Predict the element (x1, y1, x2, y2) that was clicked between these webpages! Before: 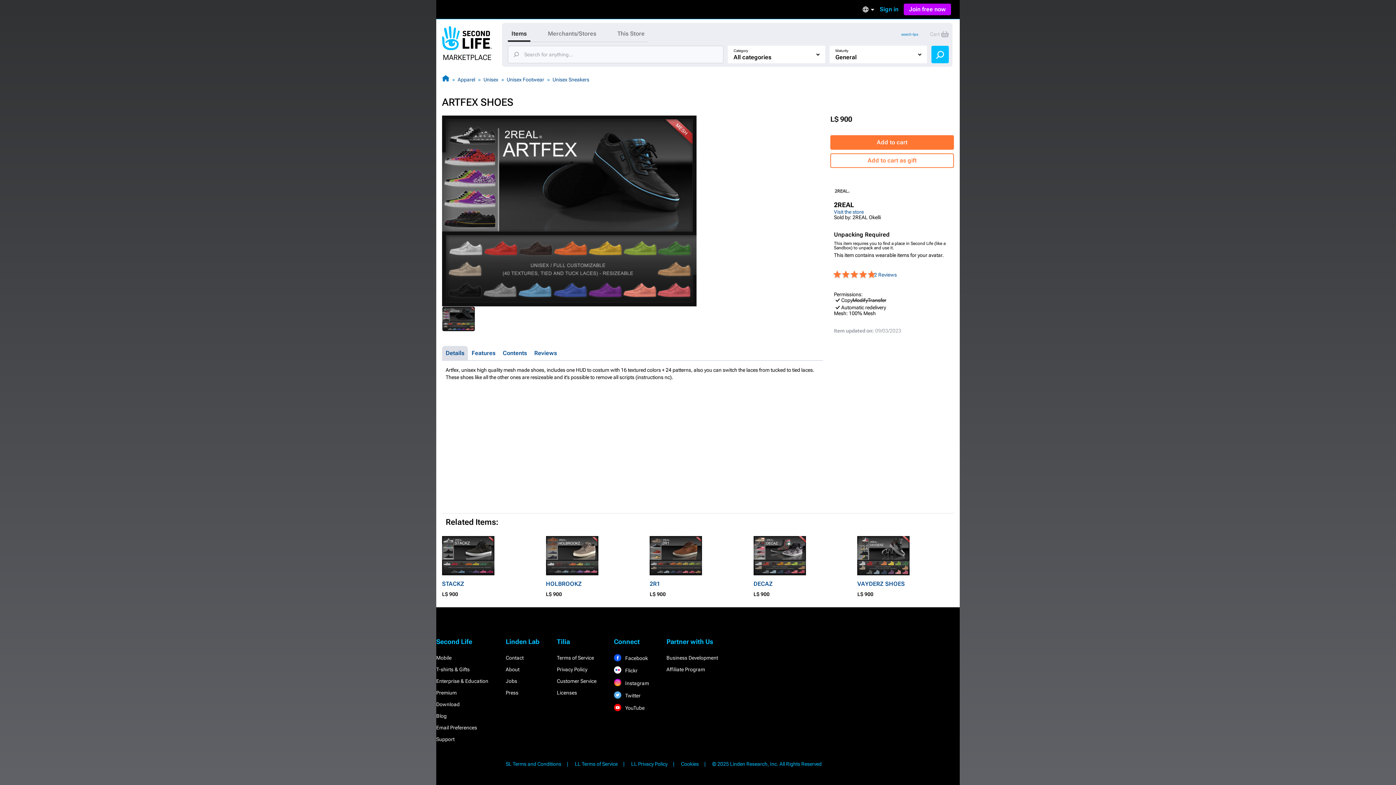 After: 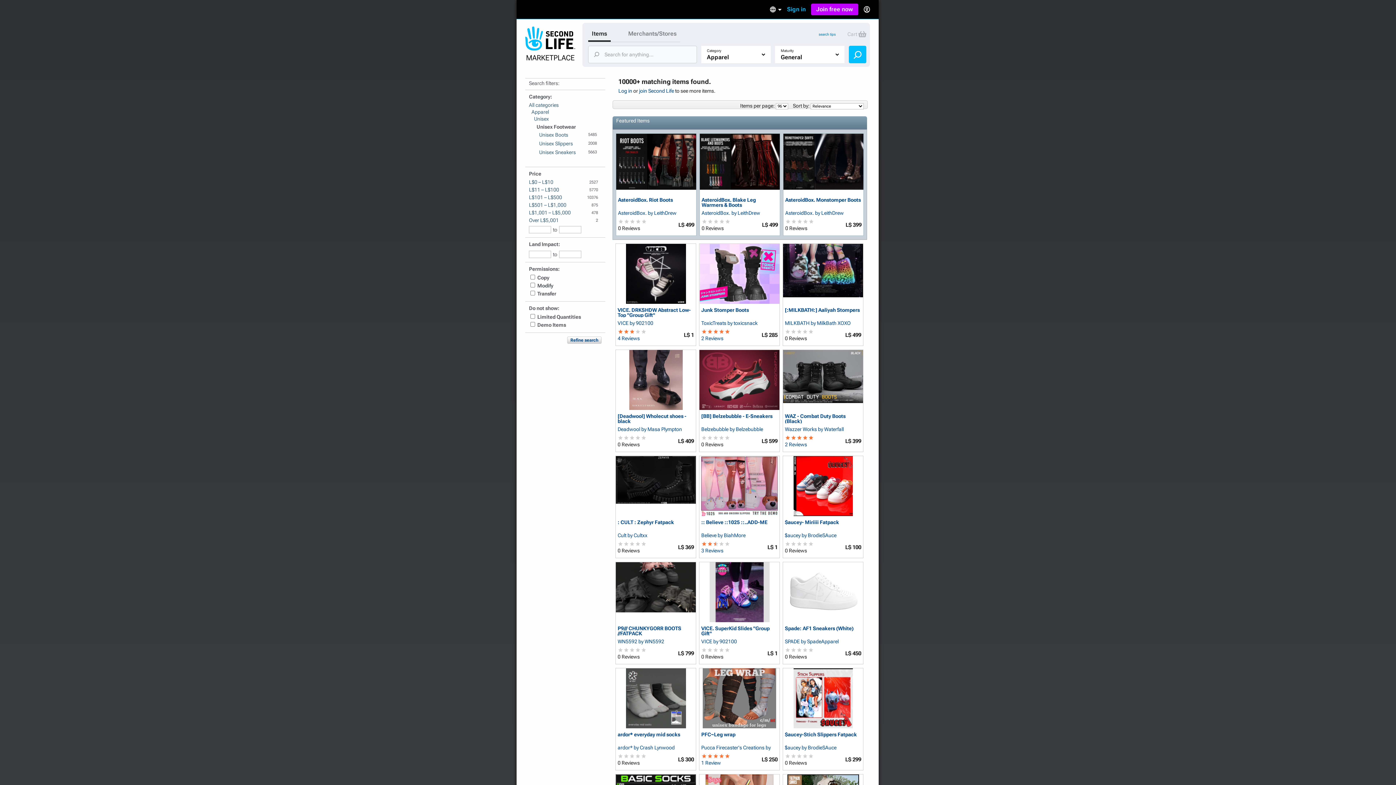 Action: label: Unisex Footwear bbox: (506, 76, 544, 82)